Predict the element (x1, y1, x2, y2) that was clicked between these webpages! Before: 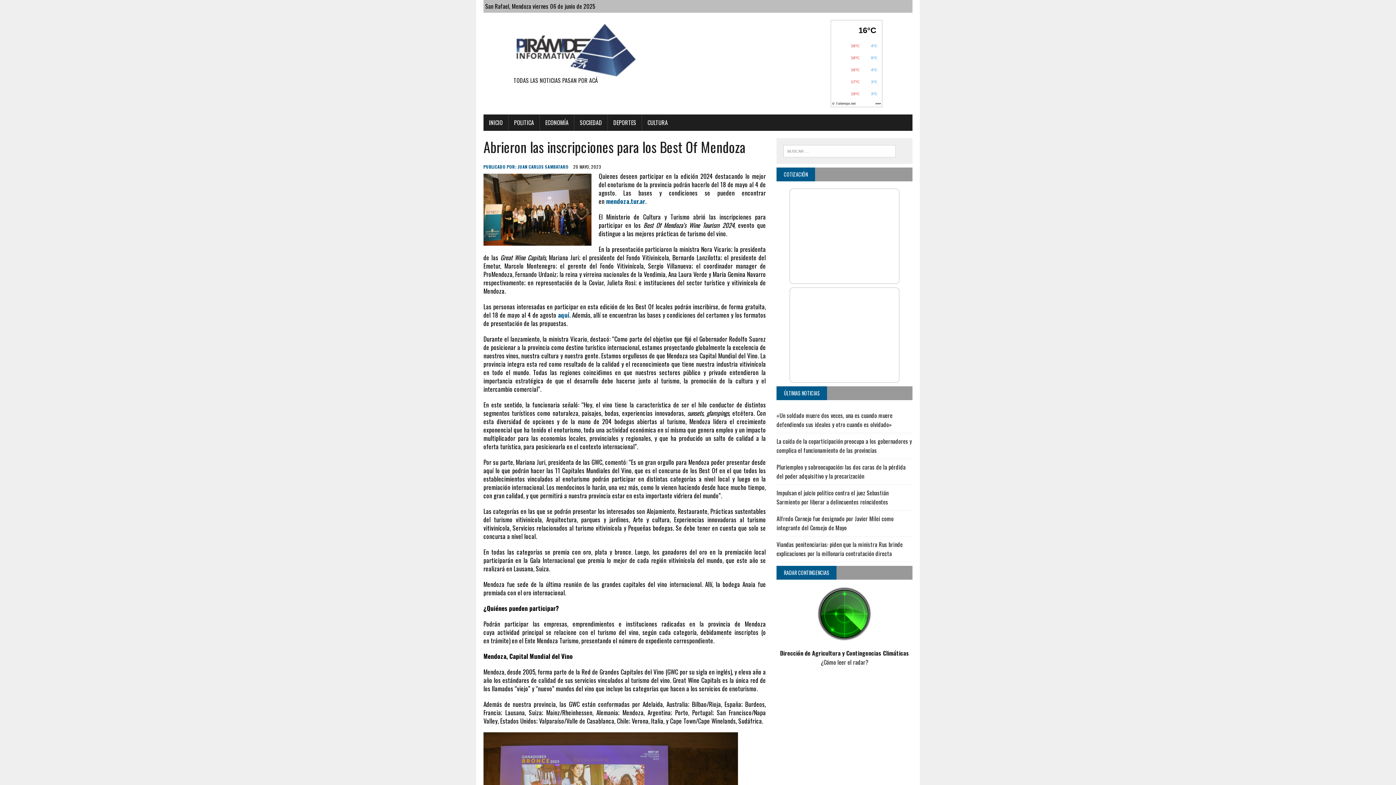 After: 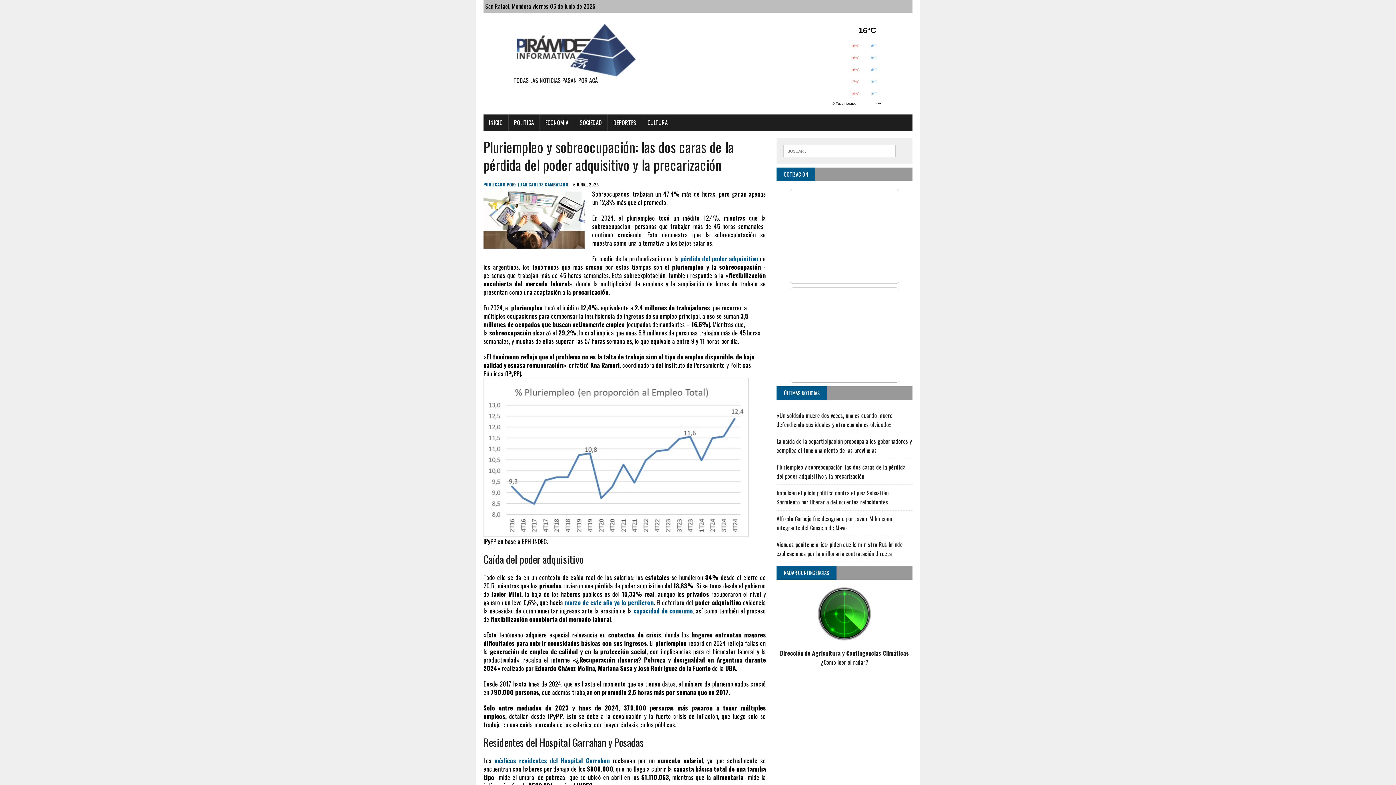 Action: label: Pluriempleo y sobreocupación: las dos caras de la pérdida del poder adquisitivo y la precarización bbox: (776, 463, 905, 480)